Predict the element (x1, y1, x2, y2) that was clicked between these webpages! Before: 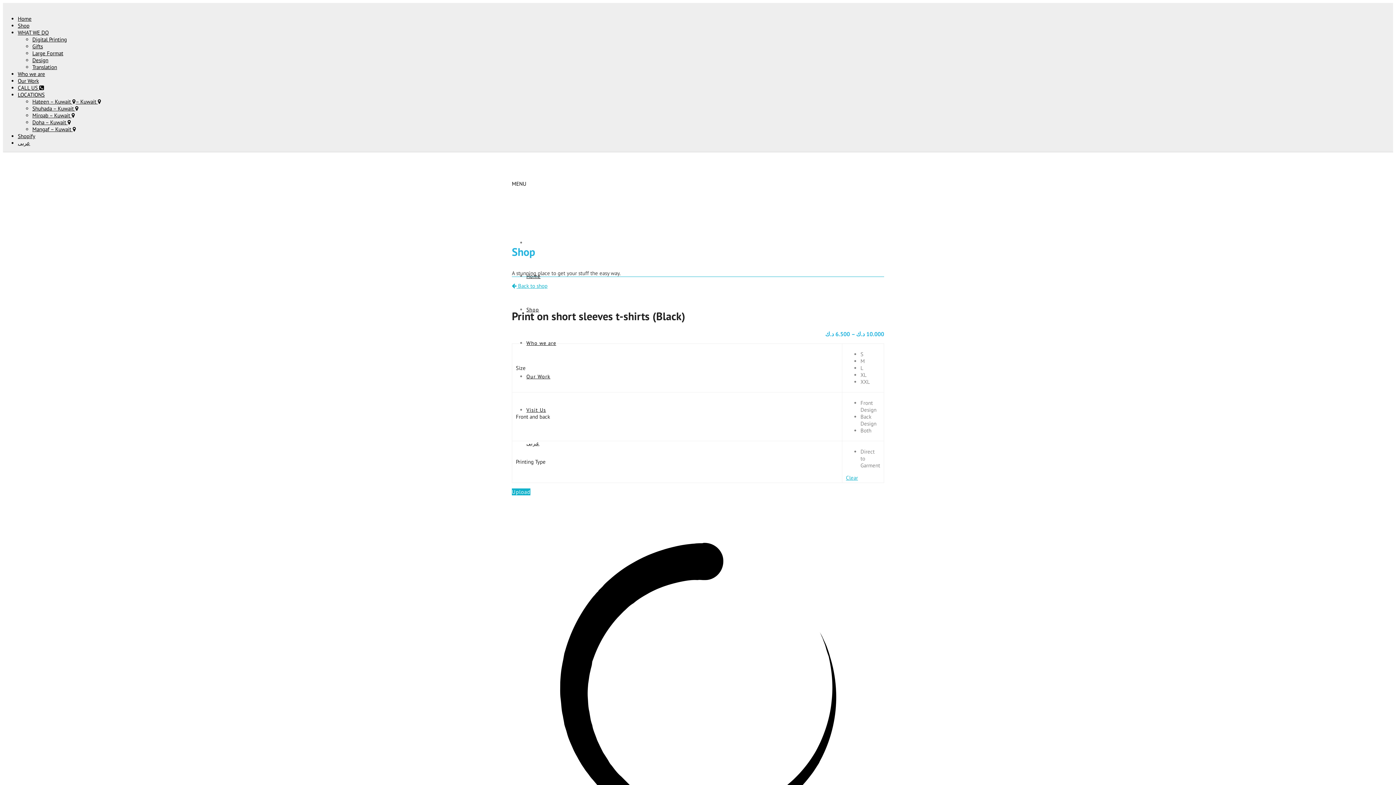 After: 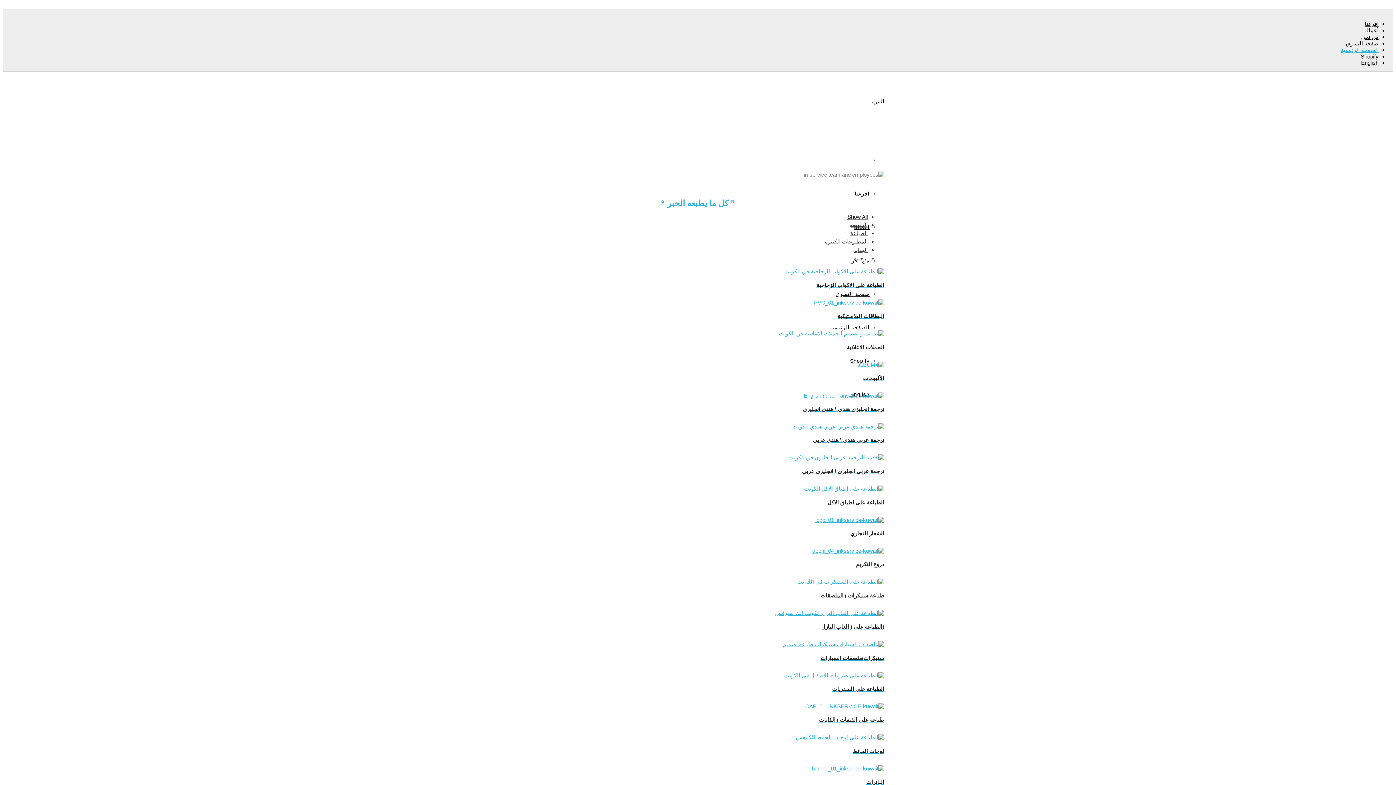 Action: label: عربى bbox: (17, 139, 1393, 146)